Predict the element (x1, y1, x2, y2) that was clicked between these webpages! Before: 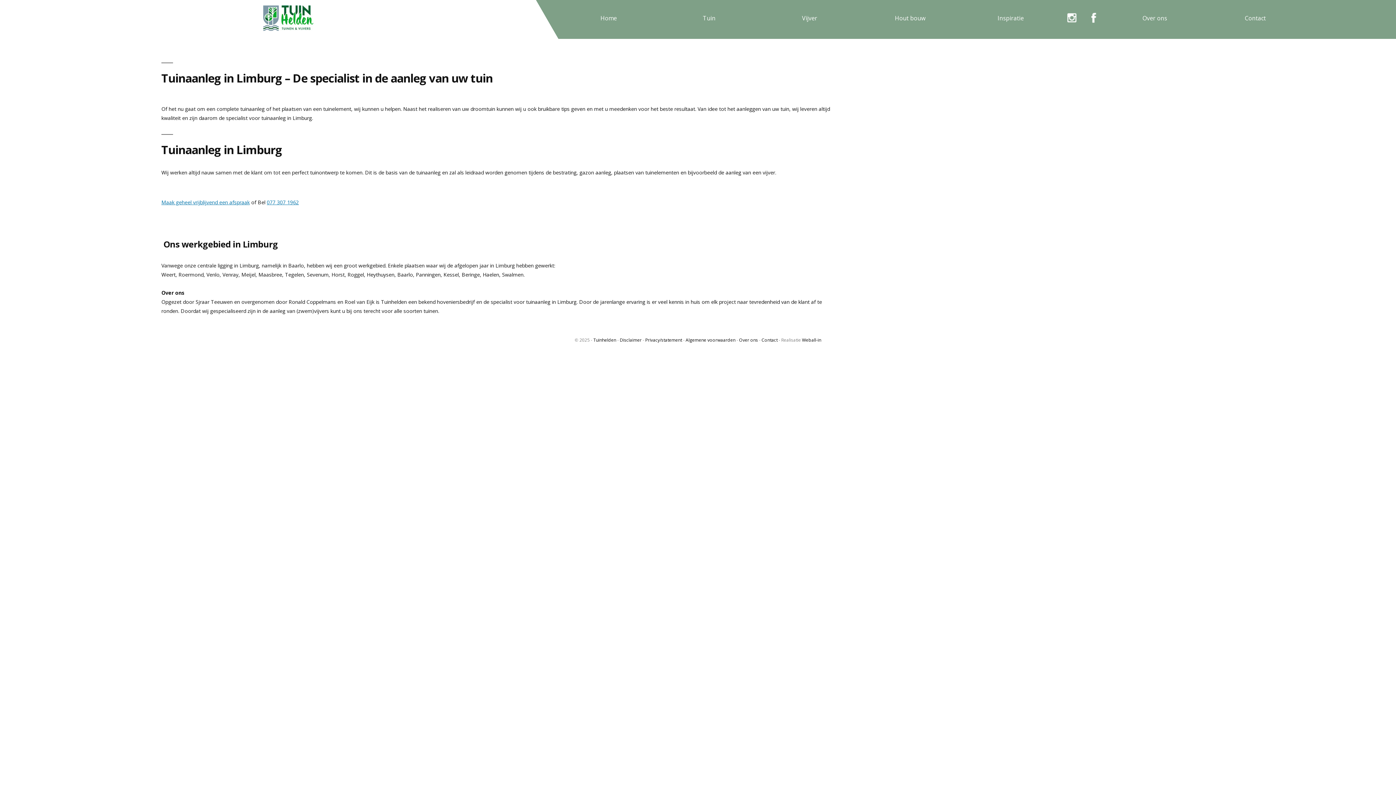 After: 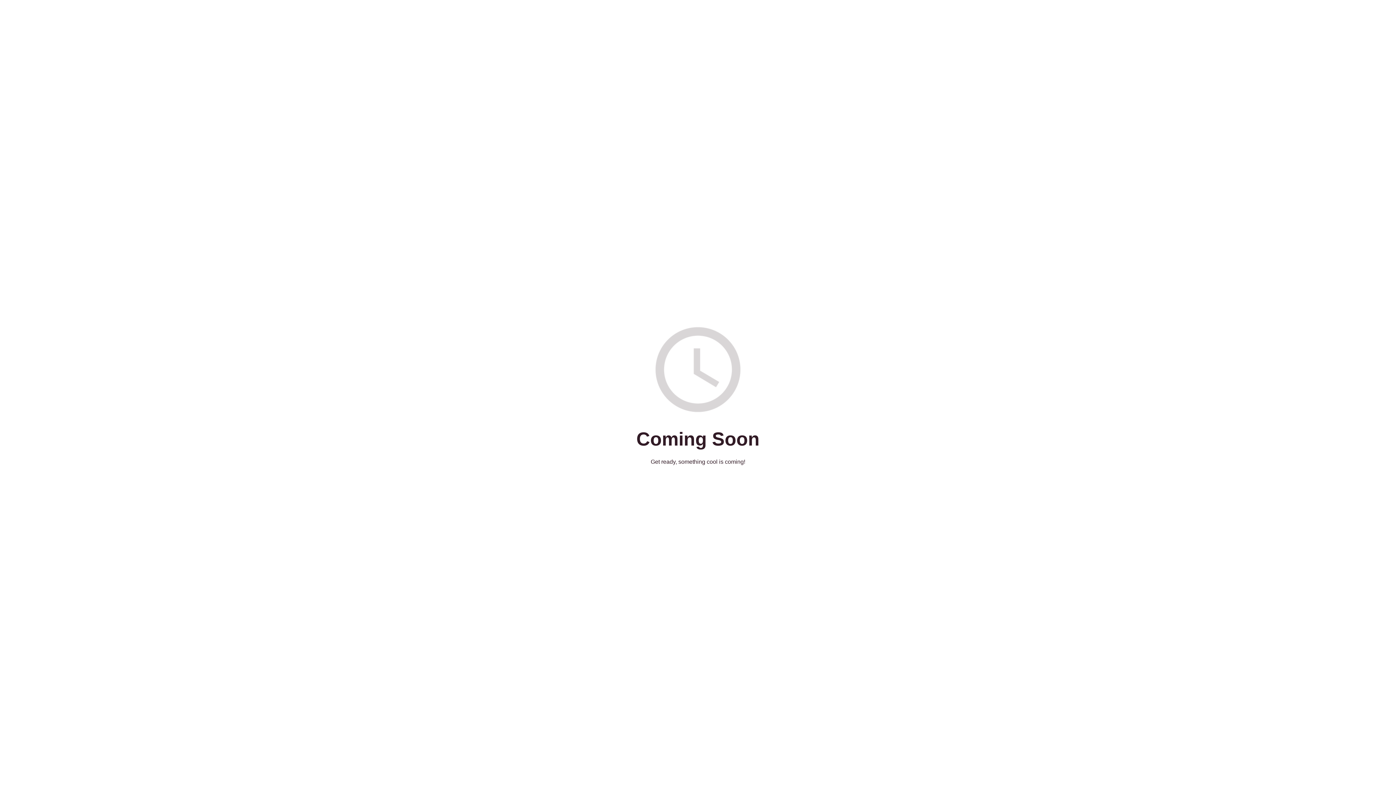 Action: label: Weball-in bbox: (802, 337, 821, 343)